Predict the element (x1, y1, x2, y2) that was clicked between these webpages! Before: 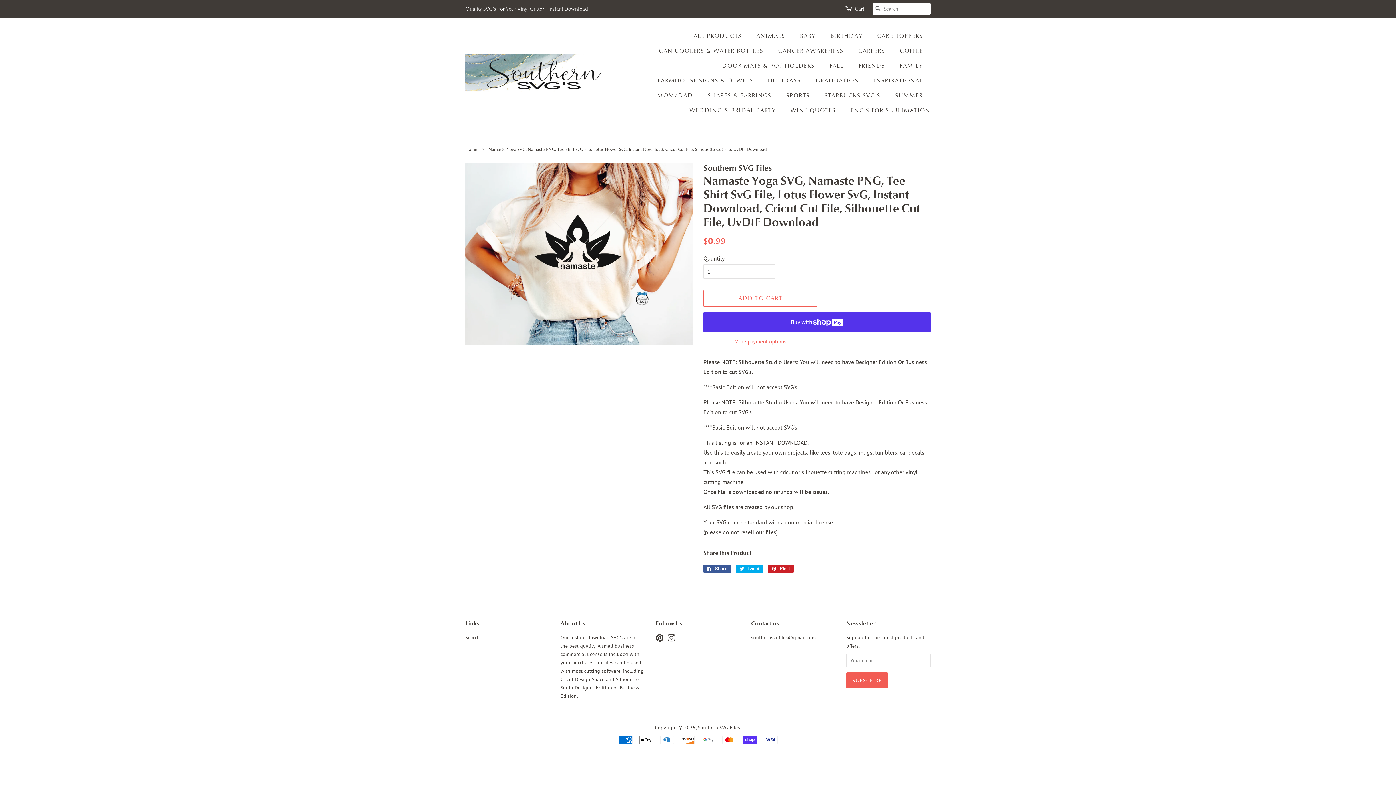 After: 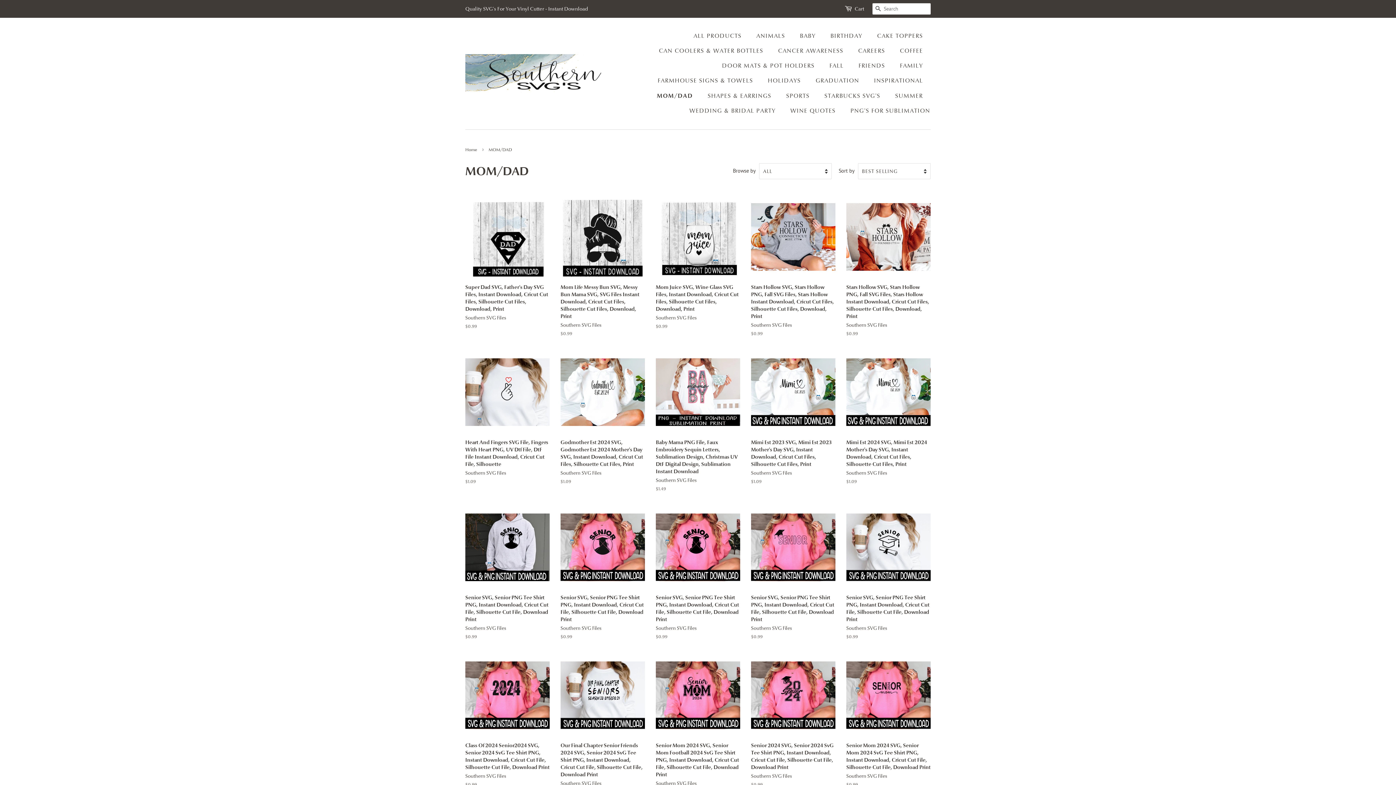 Action: bbox: (651, 88, 700, 103) label: MOM/DAD